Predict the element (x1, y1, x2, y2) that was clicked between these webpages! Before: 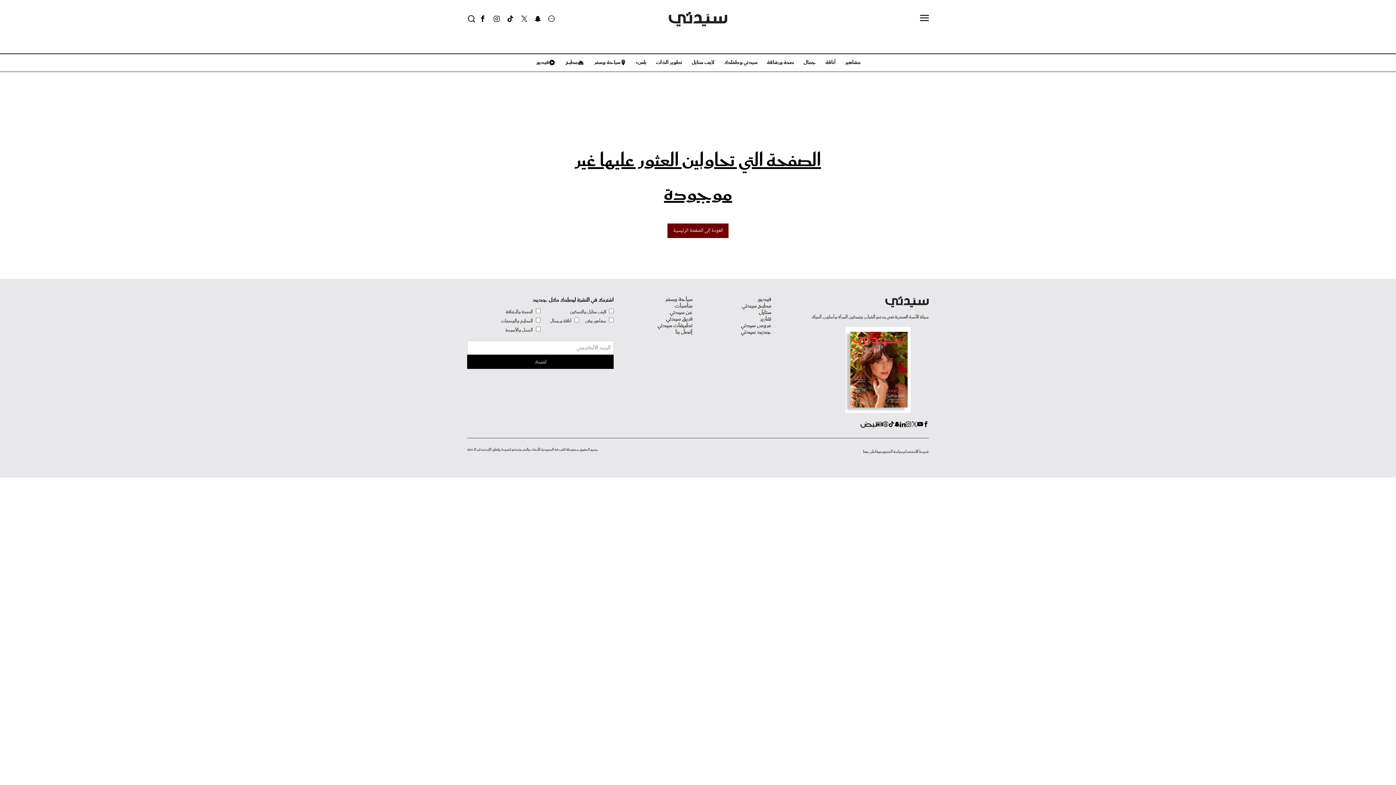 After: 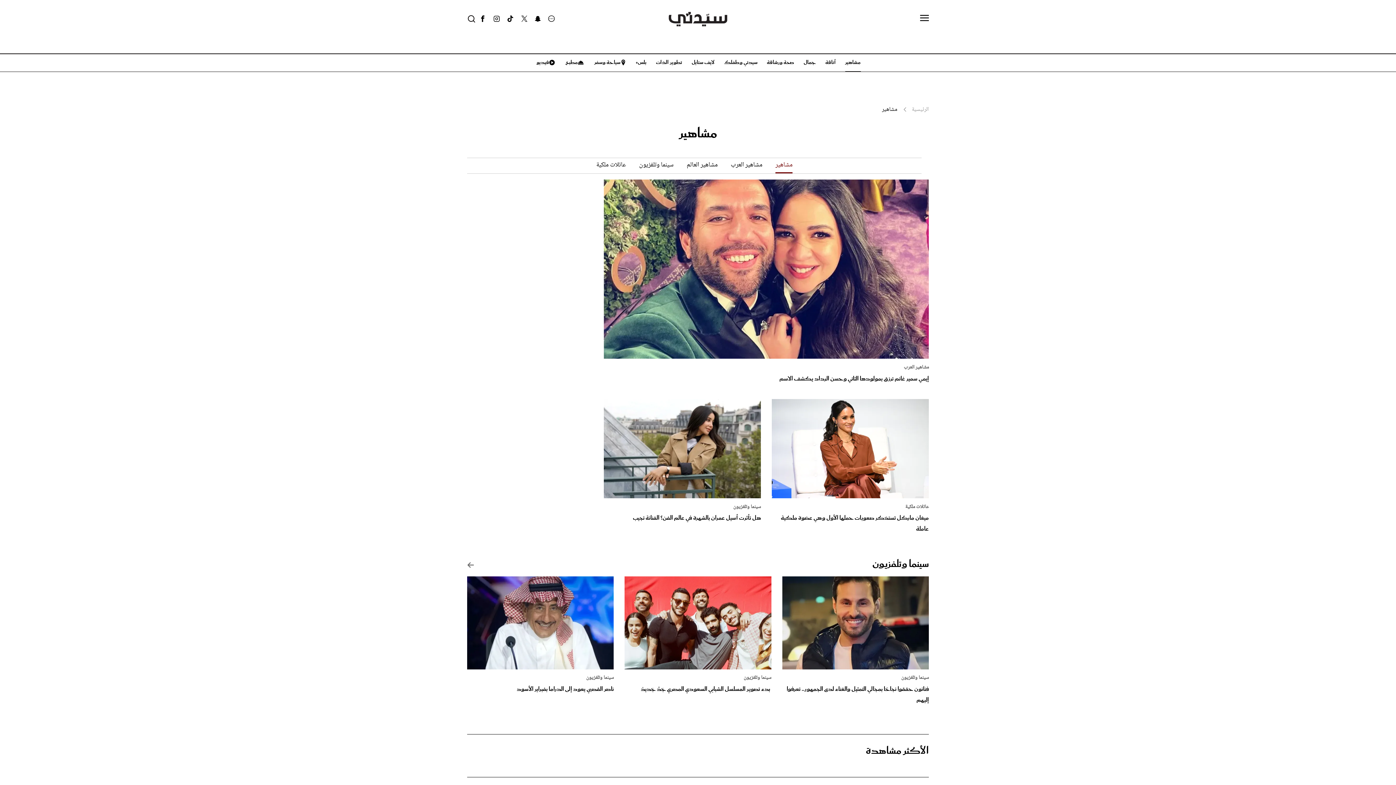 Action: label: مشاهير bbox: (840, 54, 865, 71)